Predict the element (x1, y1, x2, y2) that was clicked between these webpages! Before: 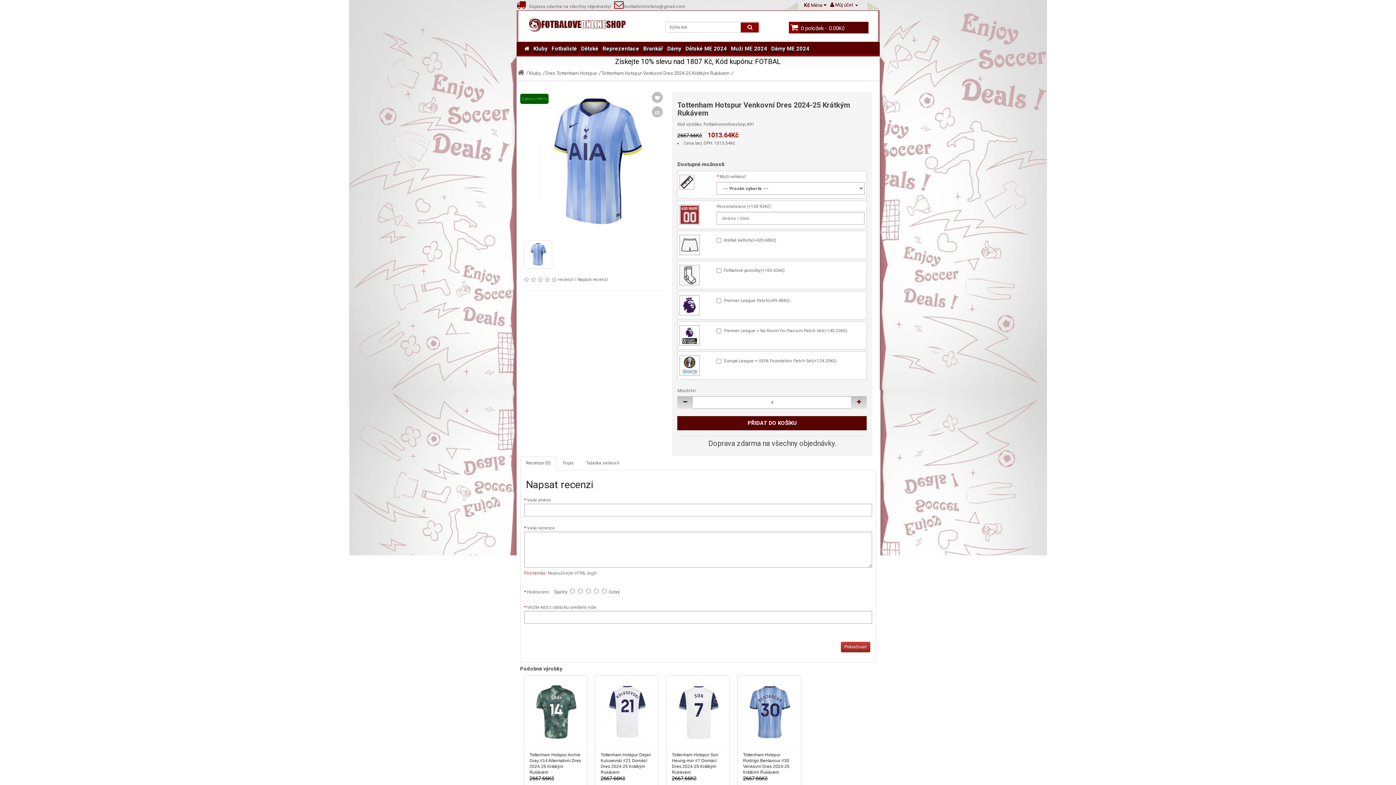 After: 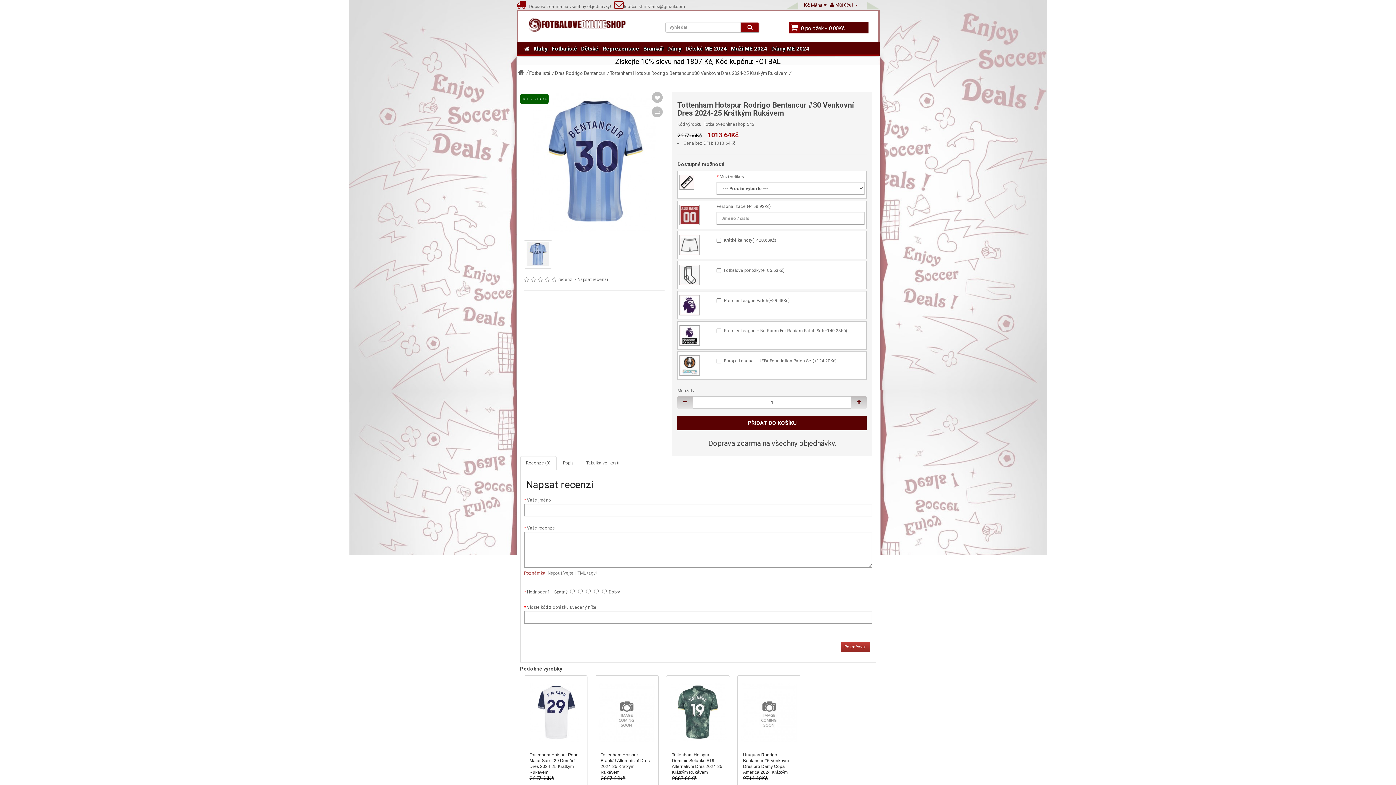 Action: bbox: (739, 683, 799, 742)